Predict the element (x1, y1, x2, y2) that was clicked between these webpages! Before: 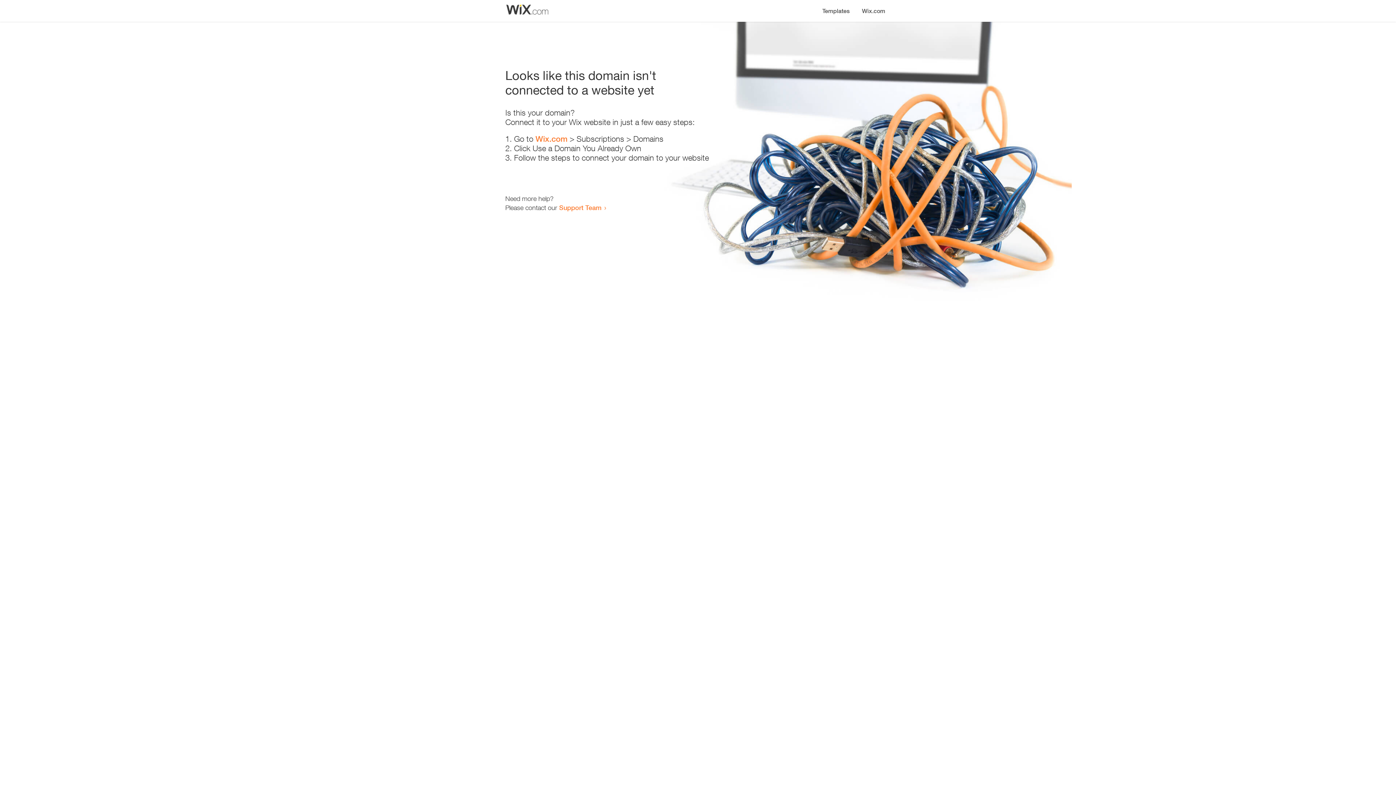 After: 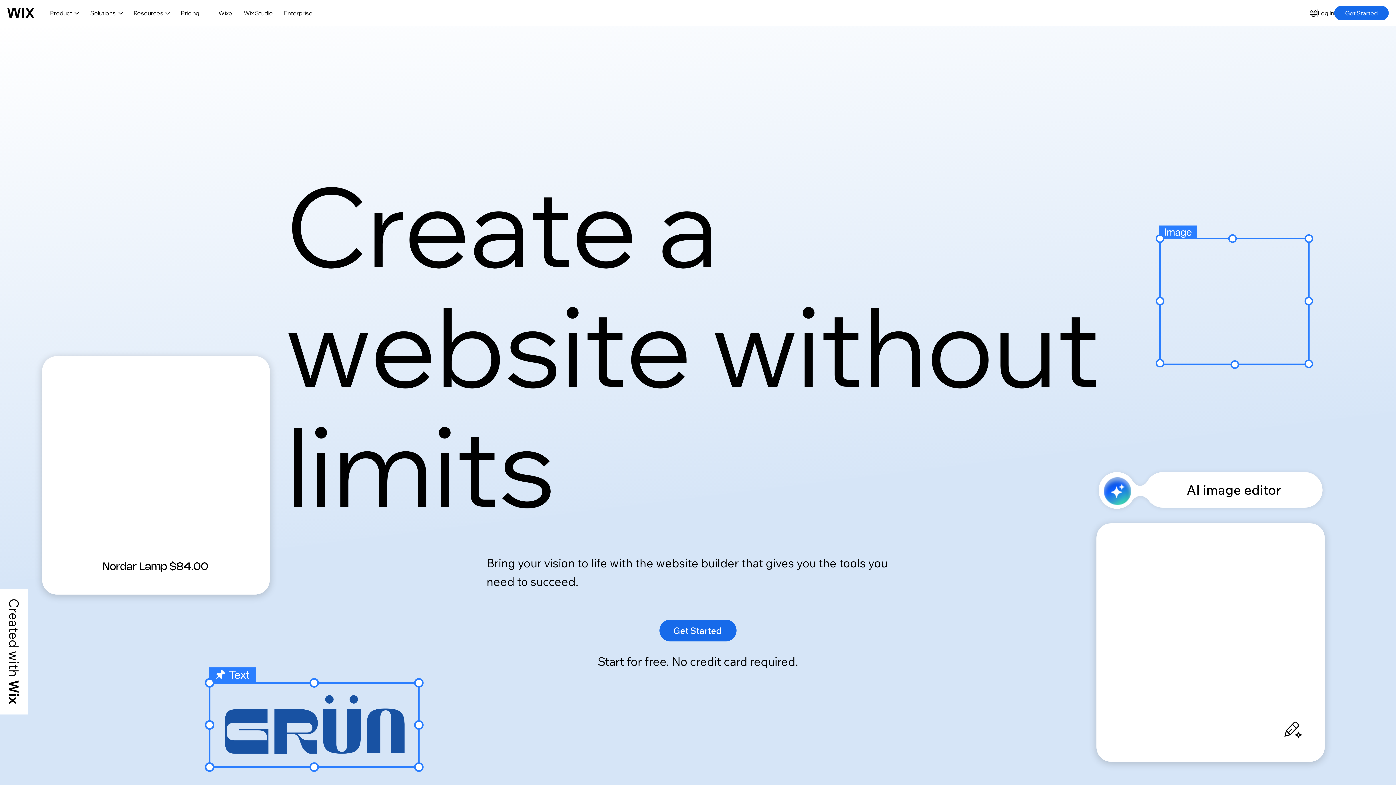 Action: bbox: (856, 0, 890, 14) label: Wix.com